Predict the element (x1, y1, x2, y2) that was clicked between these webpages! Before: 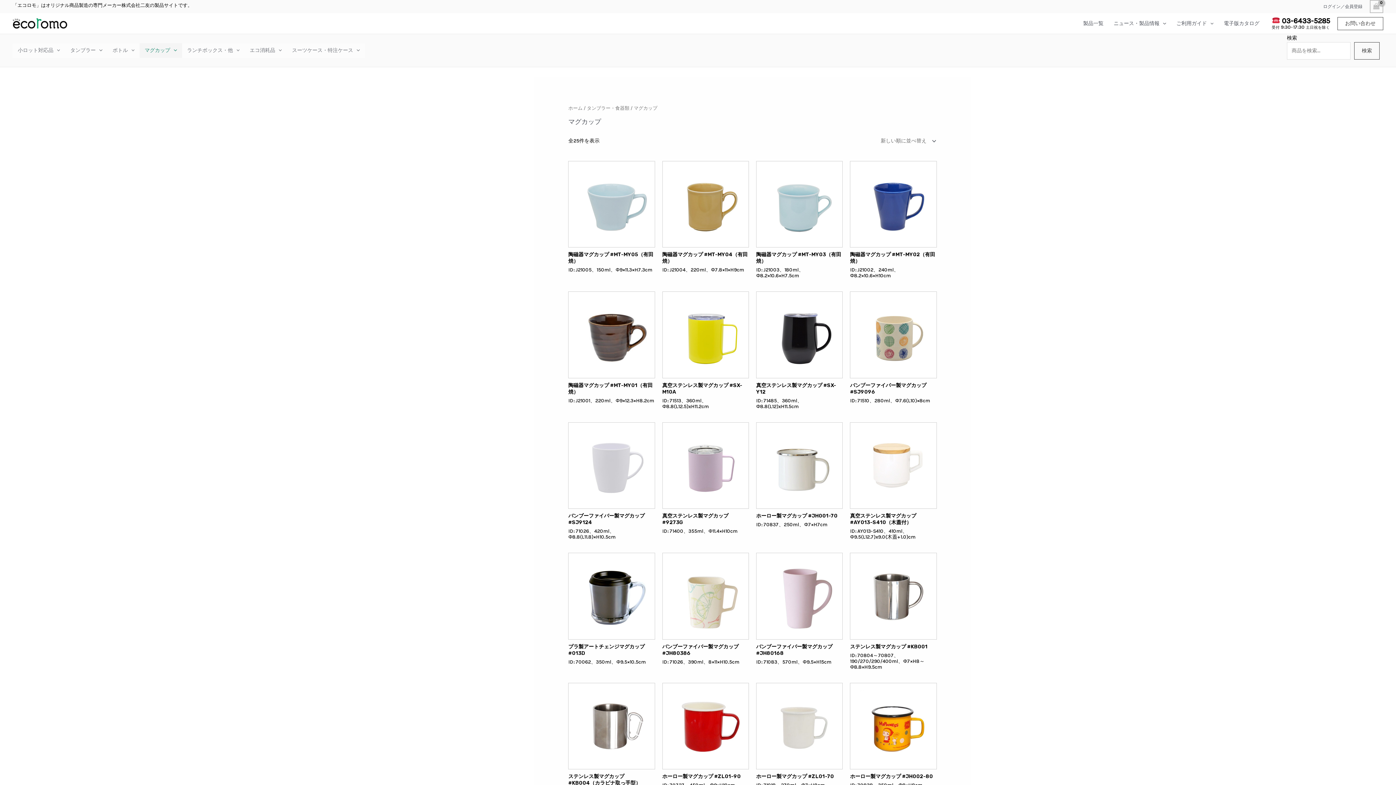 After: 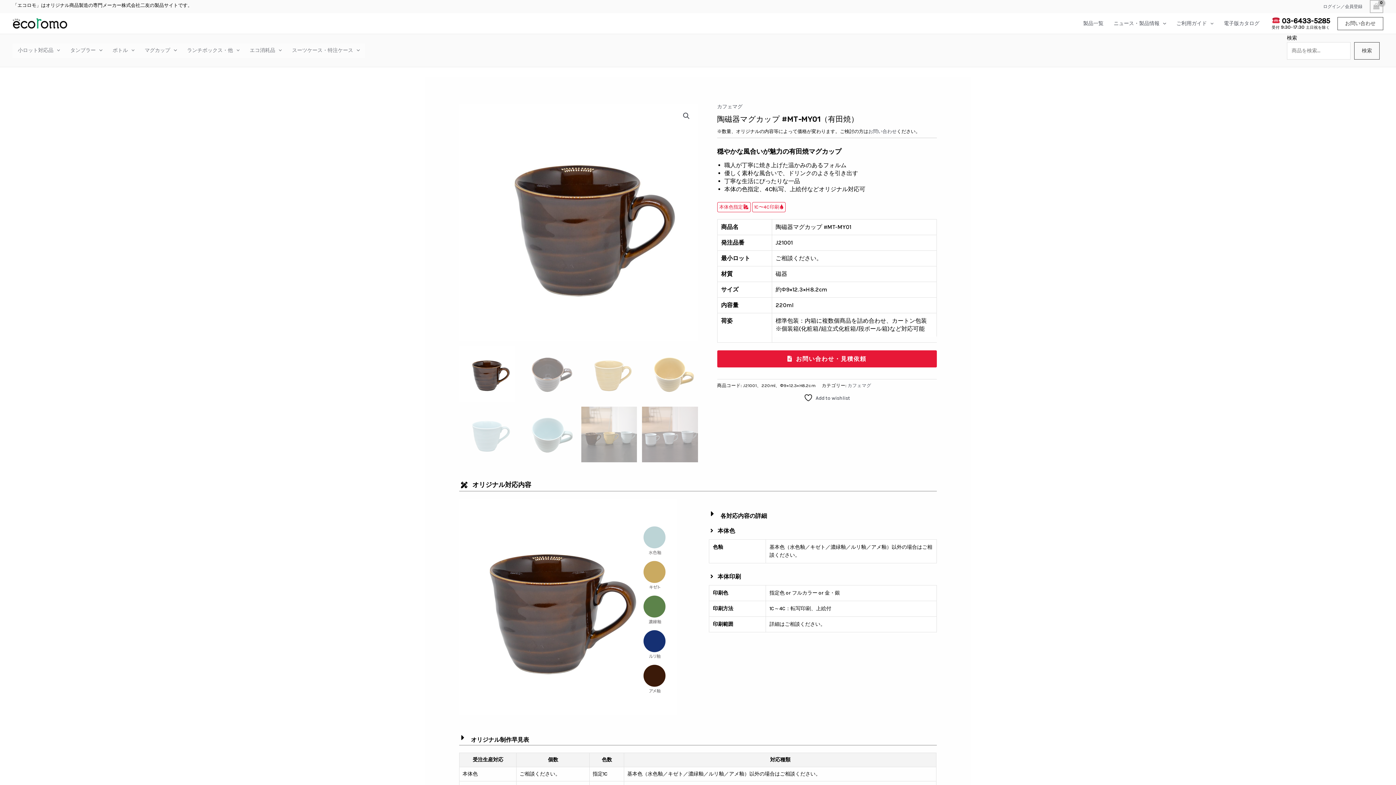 Action: label: 在庫切れ bbox: (568, 291, 655, 378)